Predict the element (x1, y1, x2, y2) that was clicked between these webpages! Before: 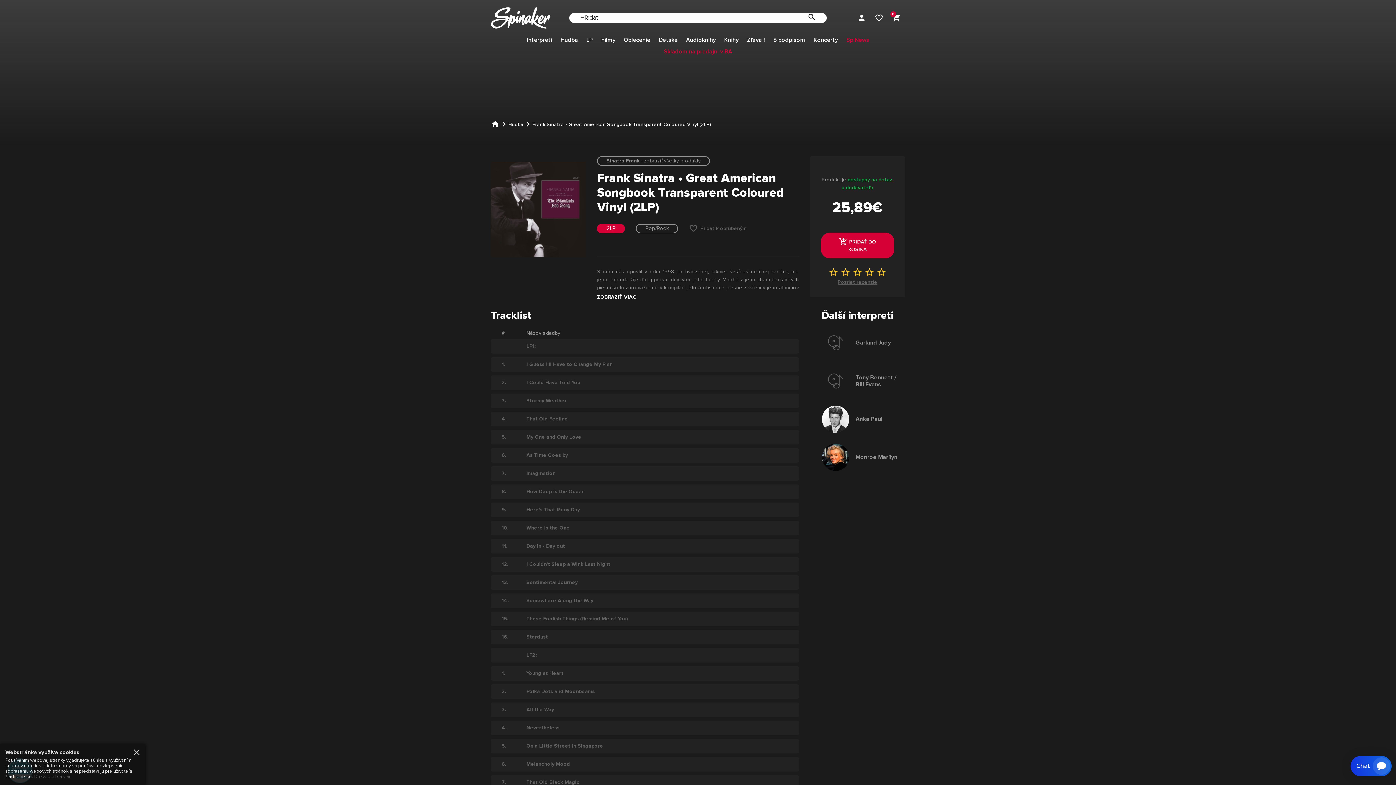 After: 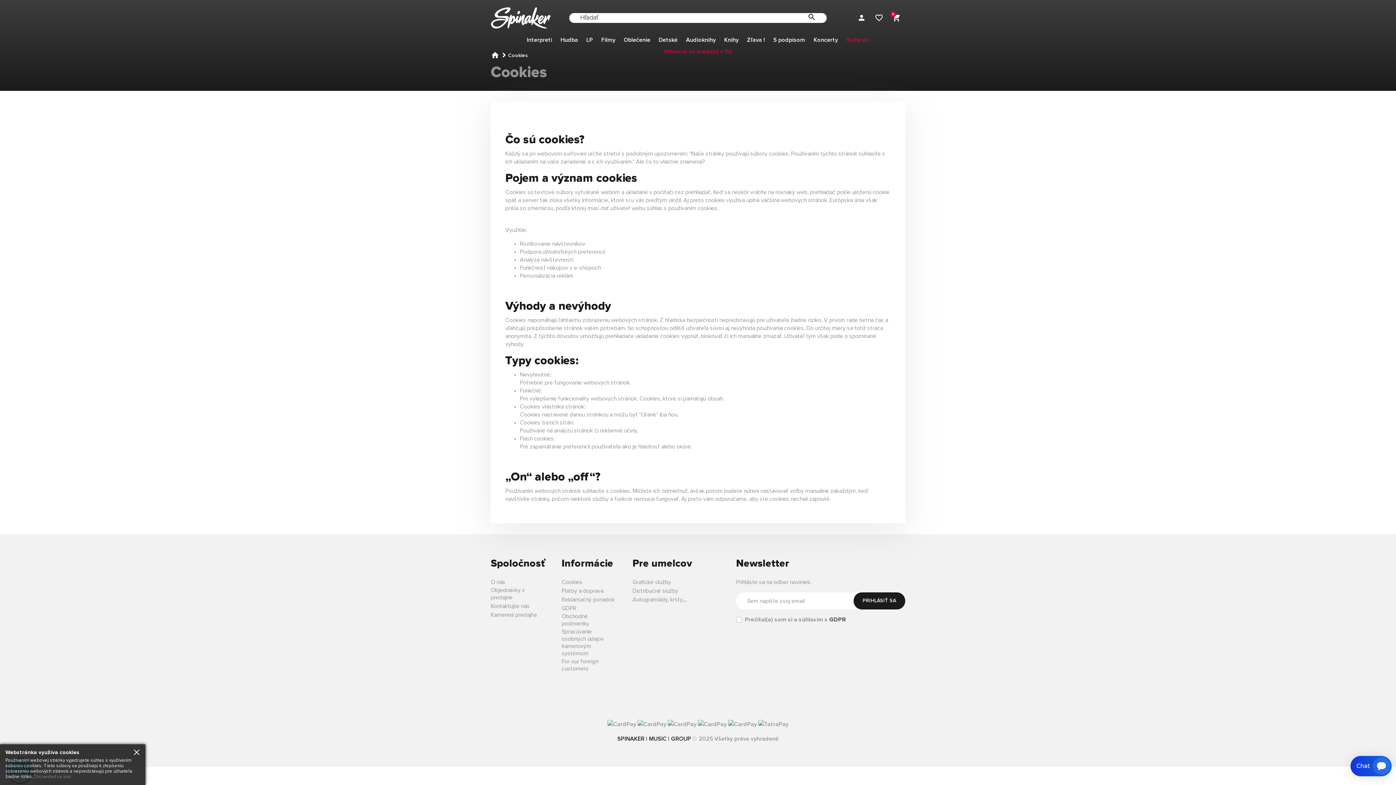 Action: bbox: (34, 774, 71, 779) label: Dozvedieť sa viac